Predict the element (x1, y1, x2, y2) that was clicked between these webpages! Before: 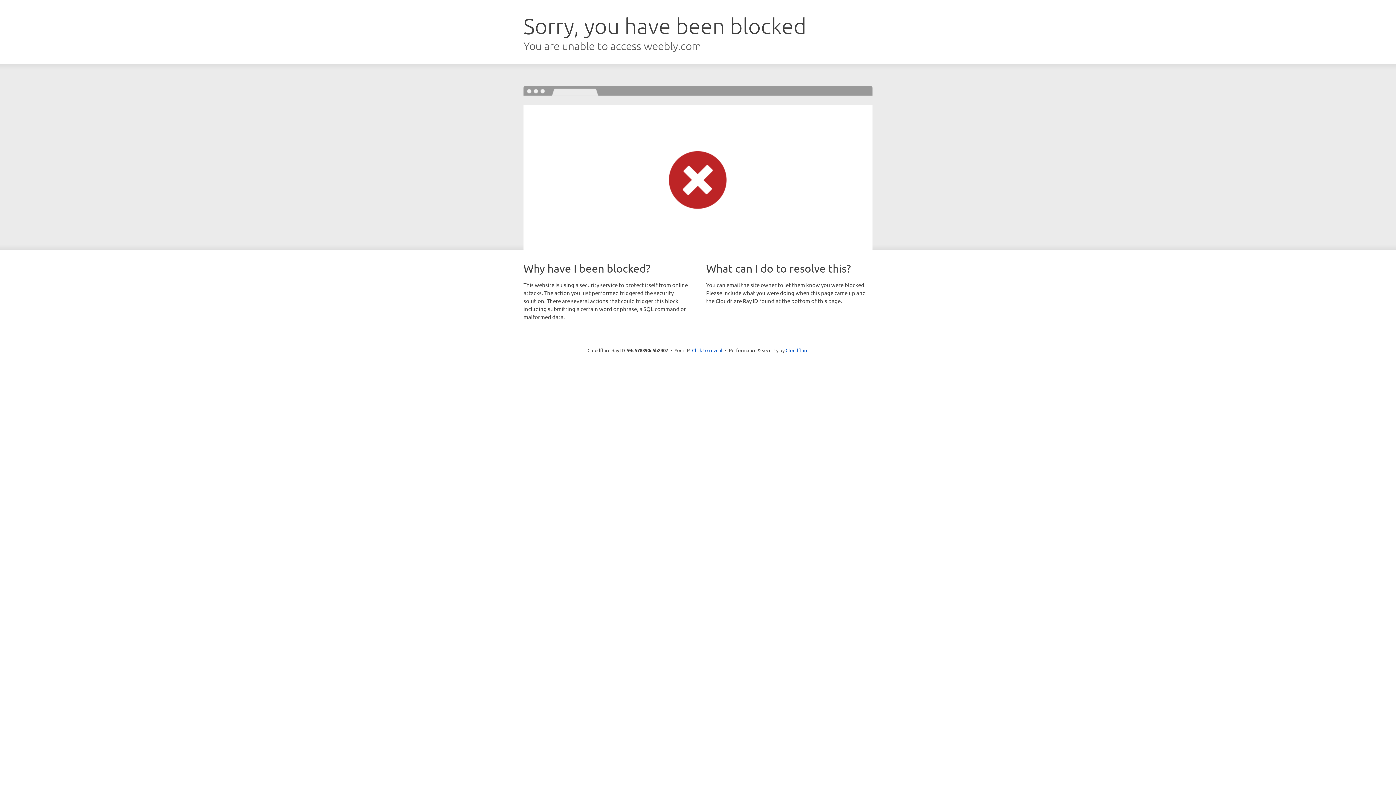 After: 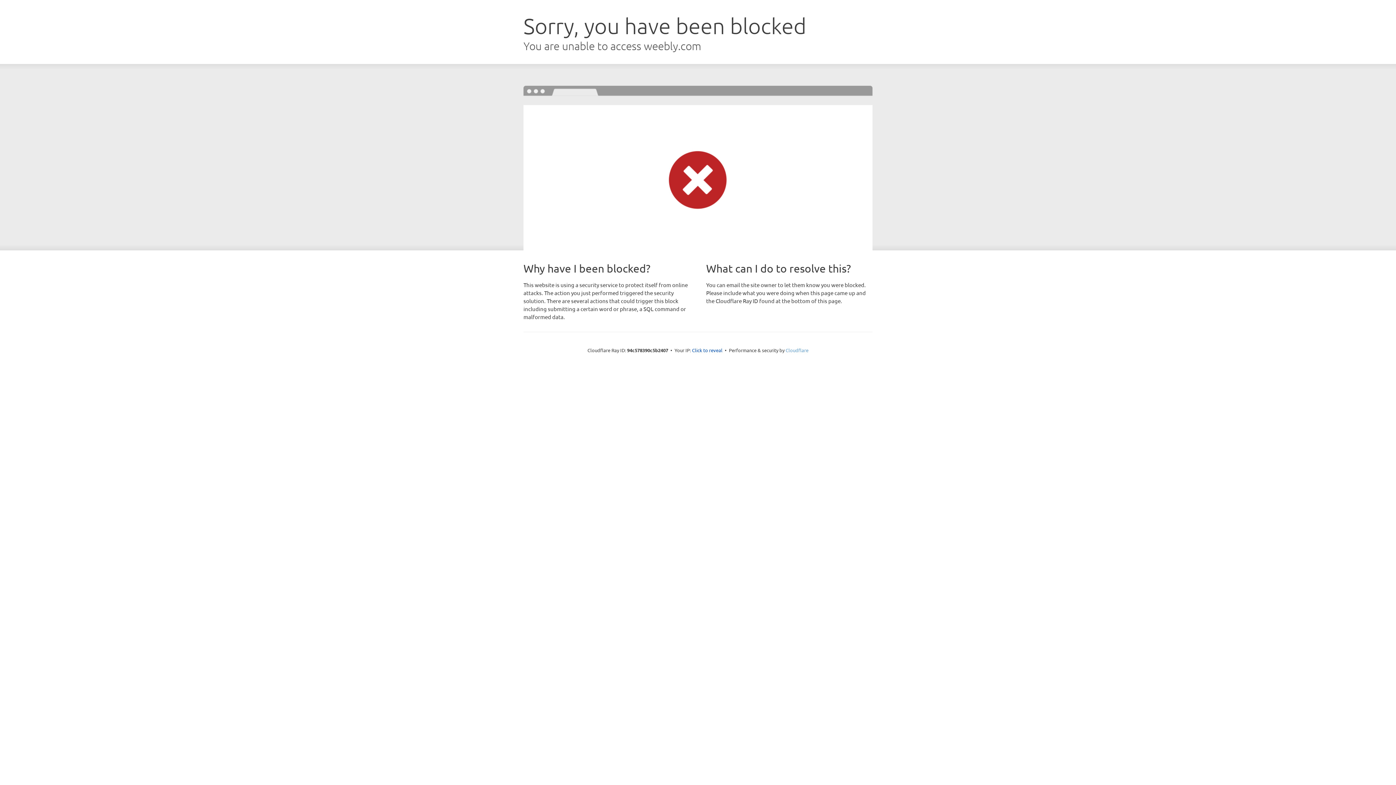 Action: label: Cloudflare bbox: (785, 347, 808, 353)